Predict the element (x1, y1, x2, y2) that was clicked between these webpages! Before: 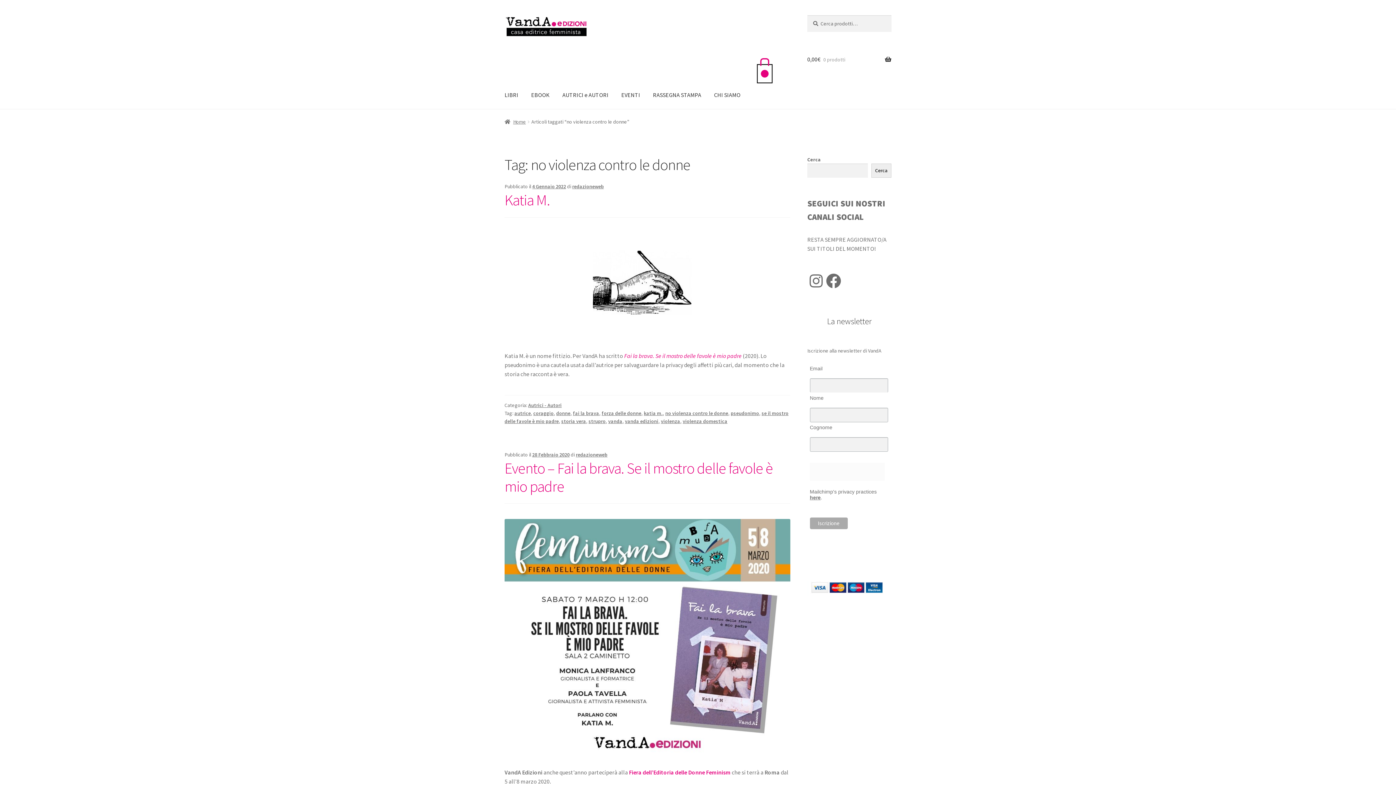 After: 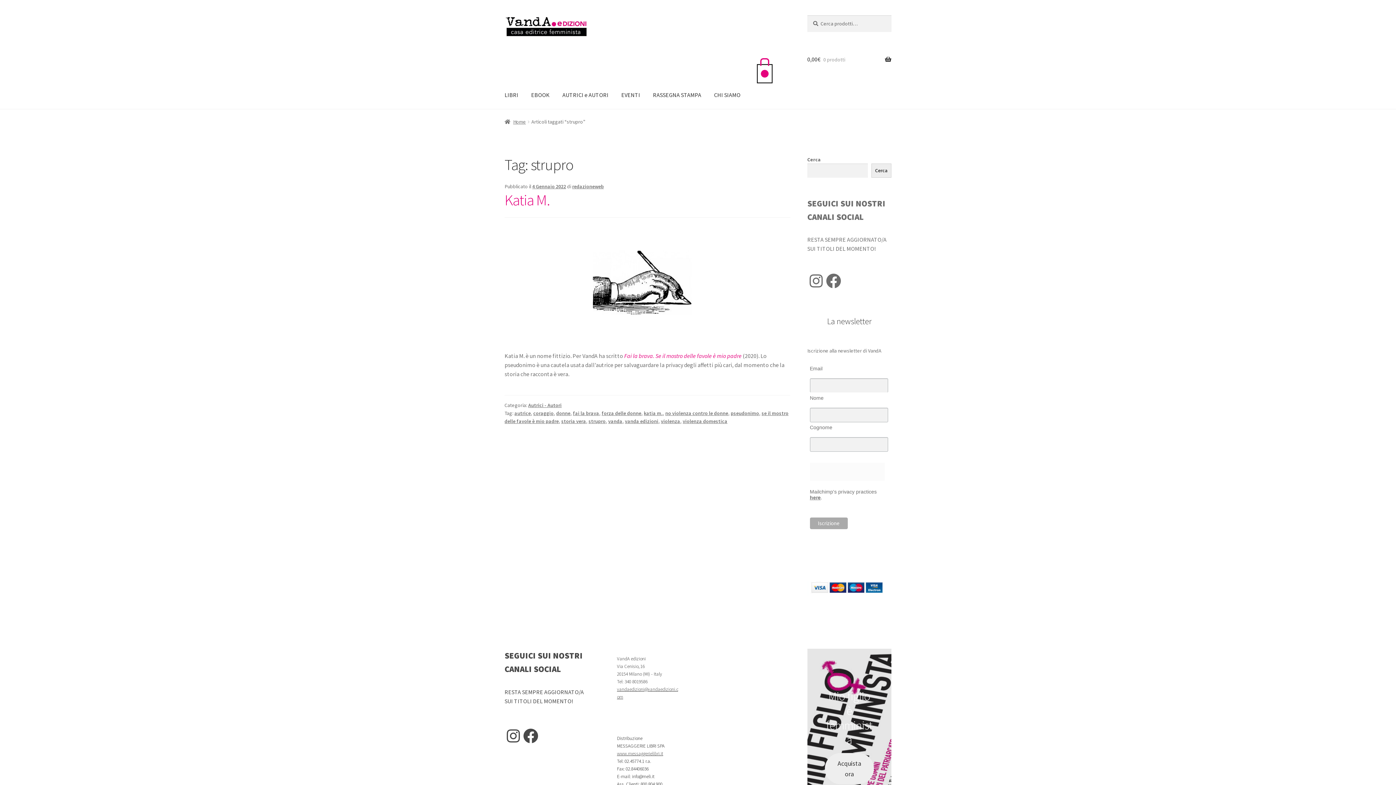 Action: label: strupro bbox: (588, 418, 605, 424)